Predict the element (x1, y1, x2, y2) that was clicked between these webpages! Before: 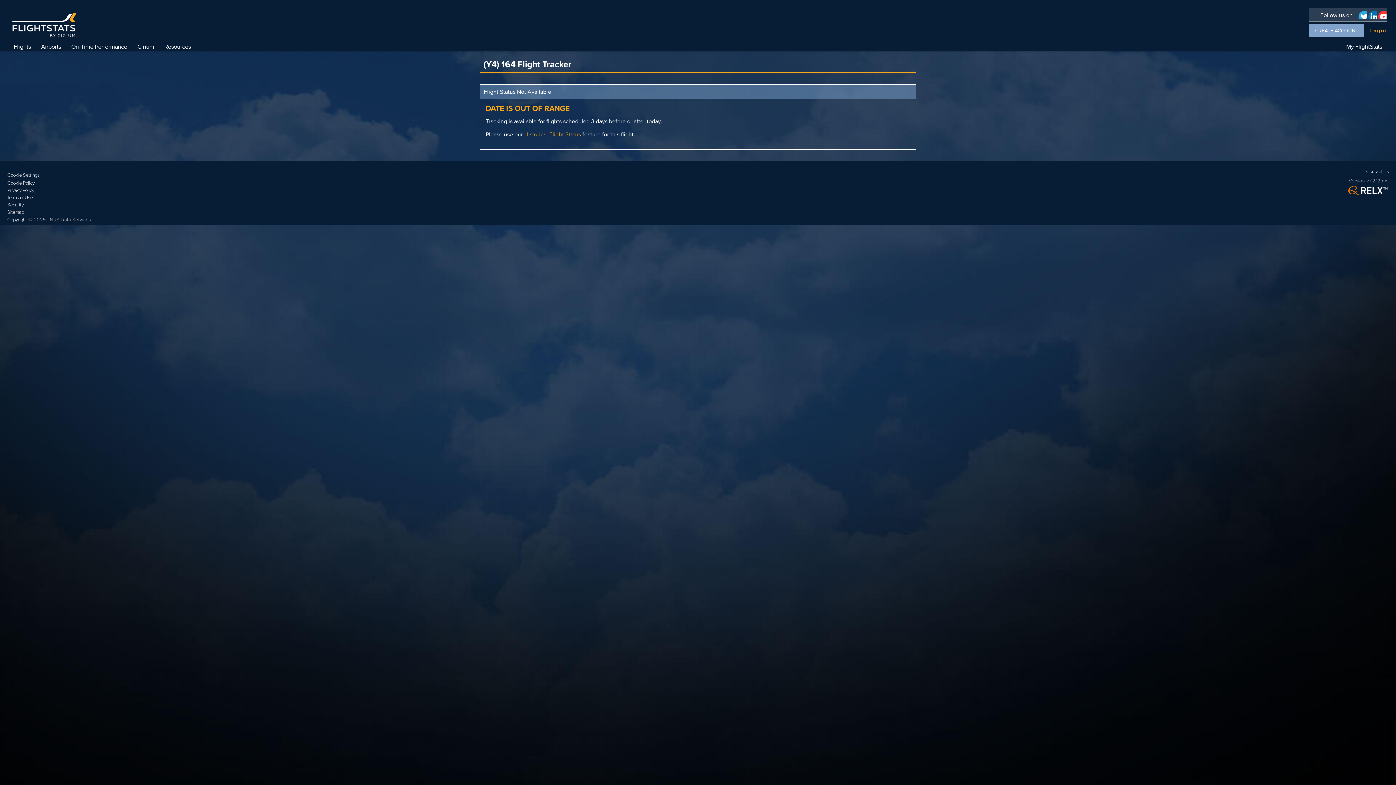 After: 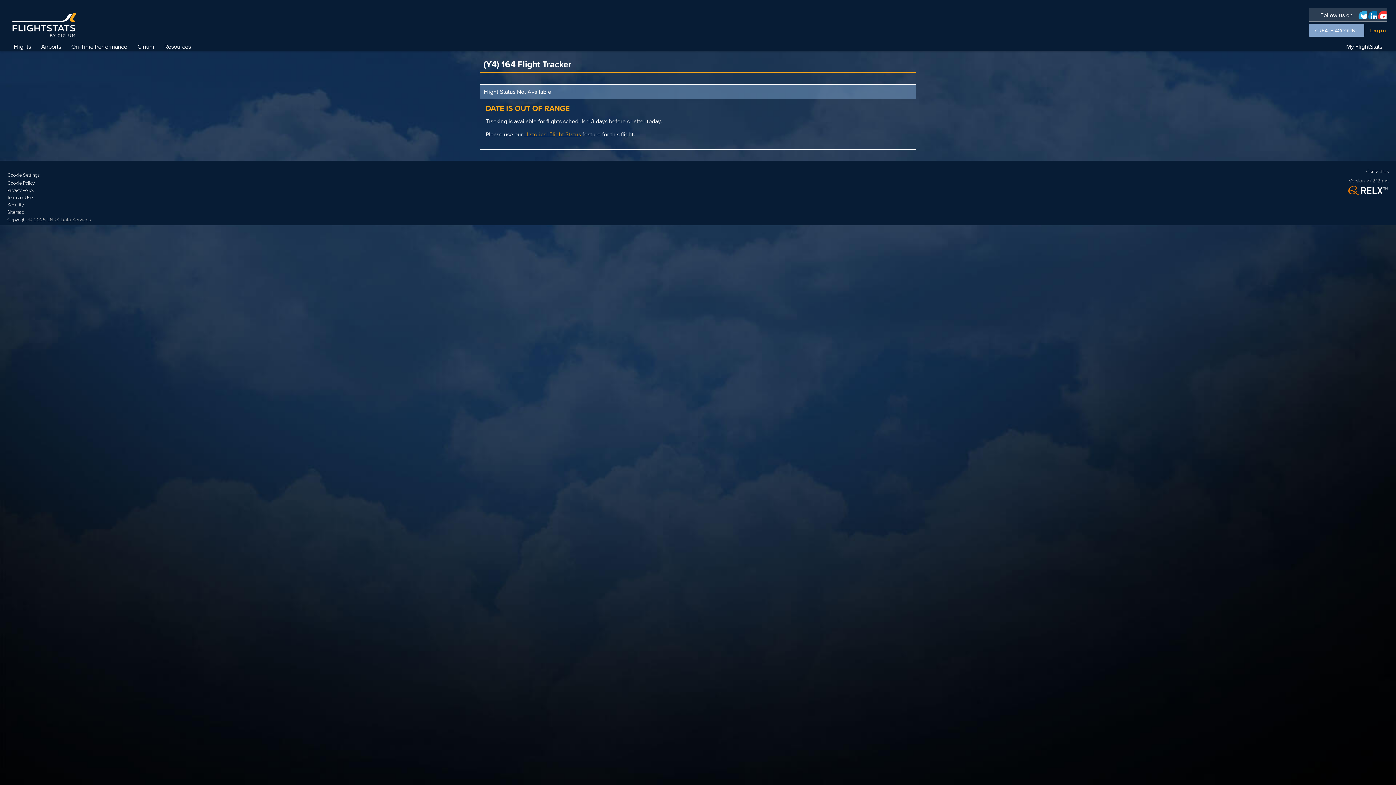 Action: bbox: (1377, 8, 1387, 20)